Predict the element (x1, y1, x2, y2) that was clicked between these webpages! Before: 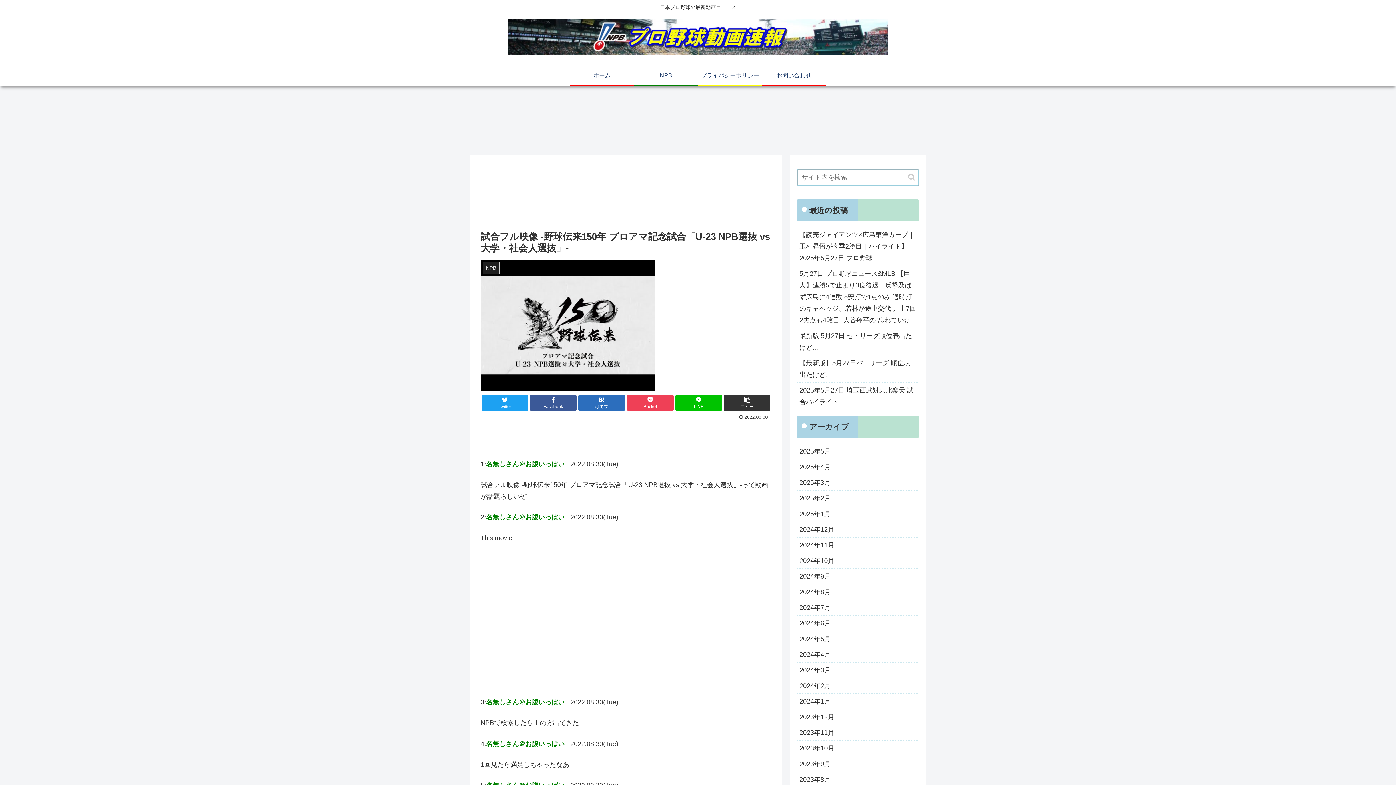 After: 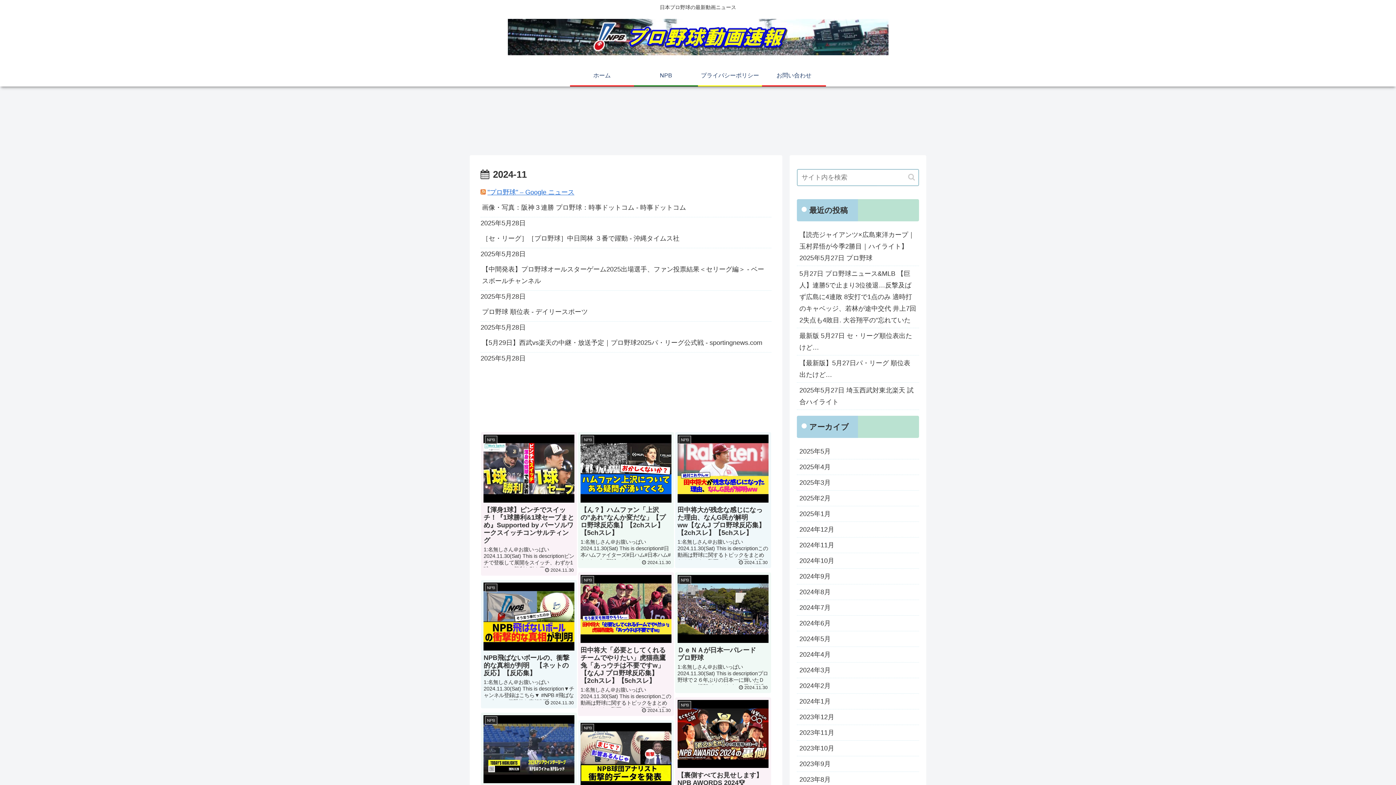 Action: bbox: (797, 537, 919, 553) label: 2024年11月